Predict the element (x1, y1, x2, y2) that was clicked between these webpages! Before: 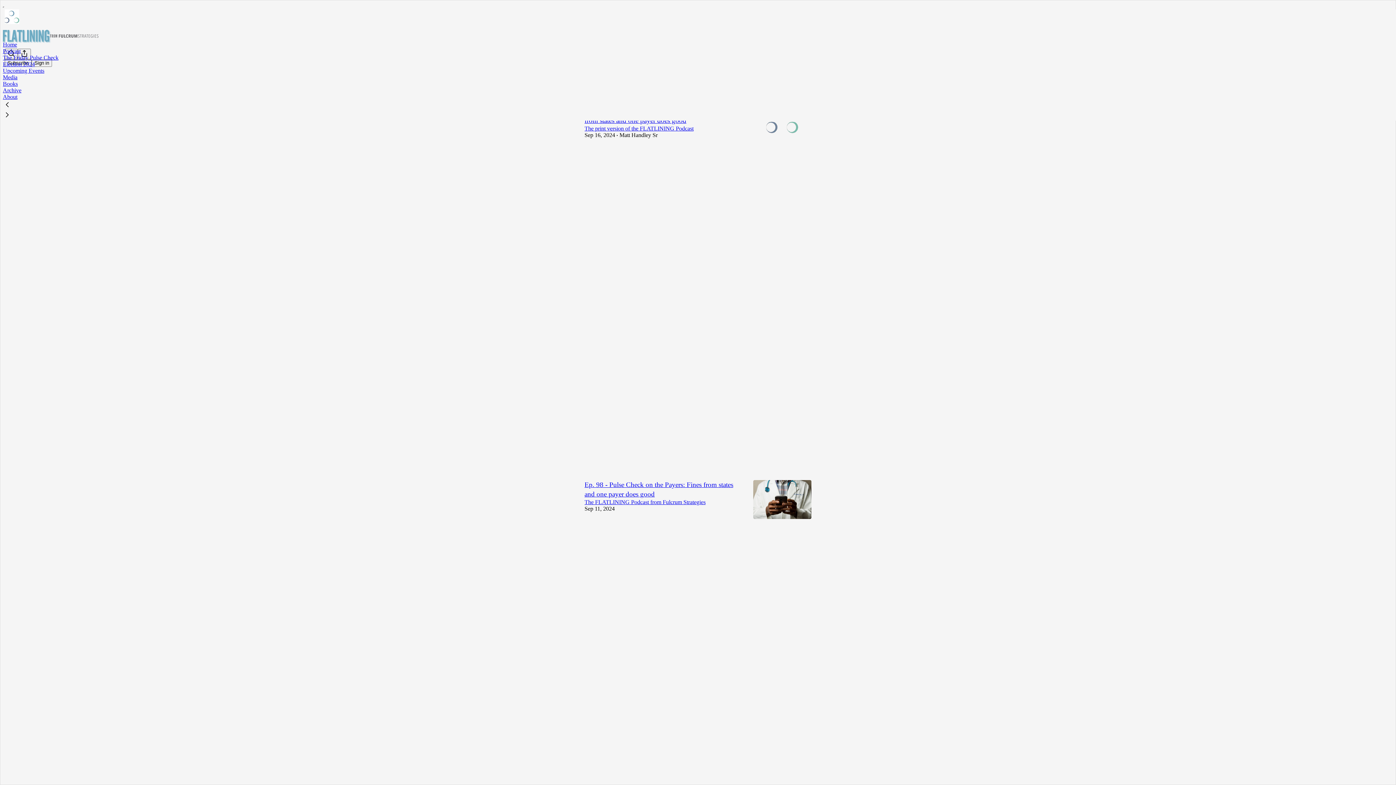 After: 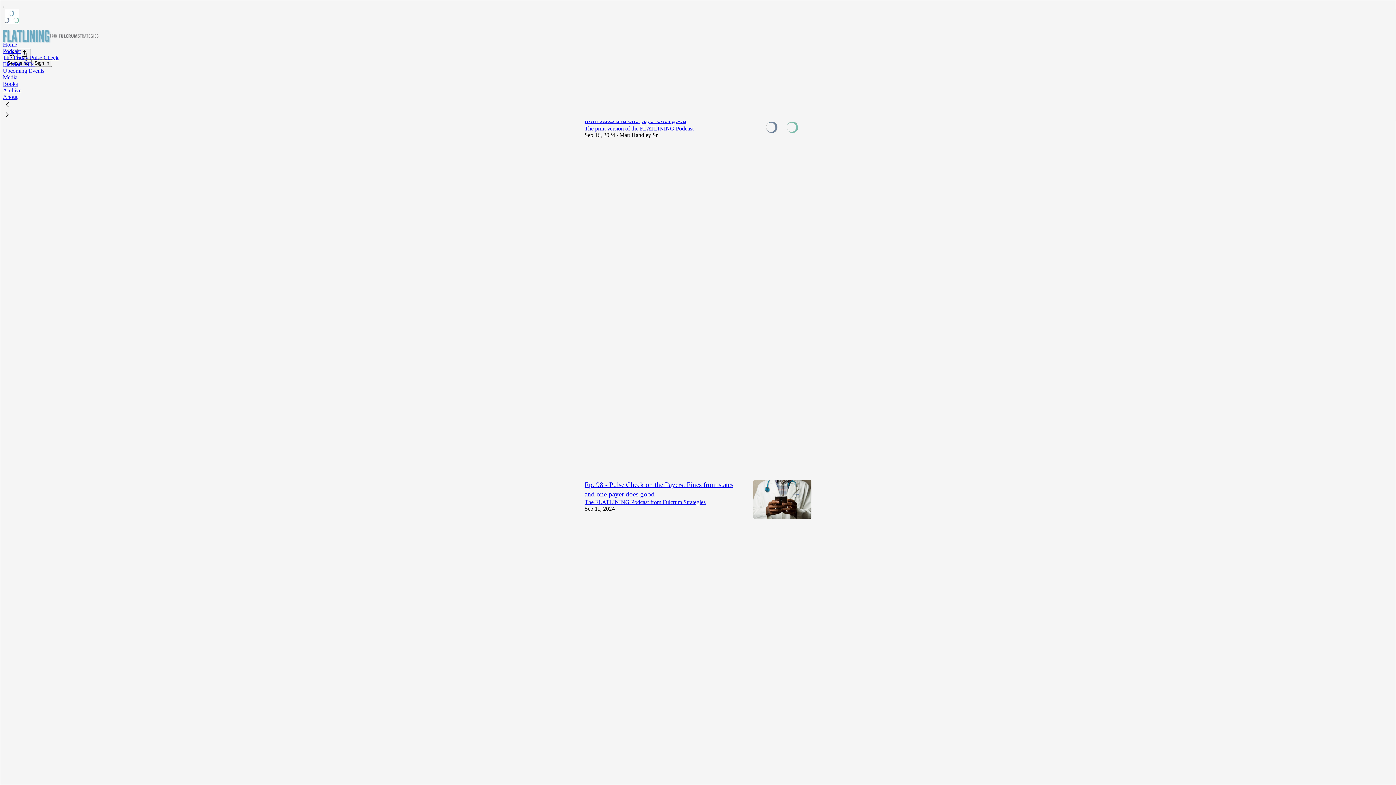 Action: bbox: (2, 110, 1399, 120)